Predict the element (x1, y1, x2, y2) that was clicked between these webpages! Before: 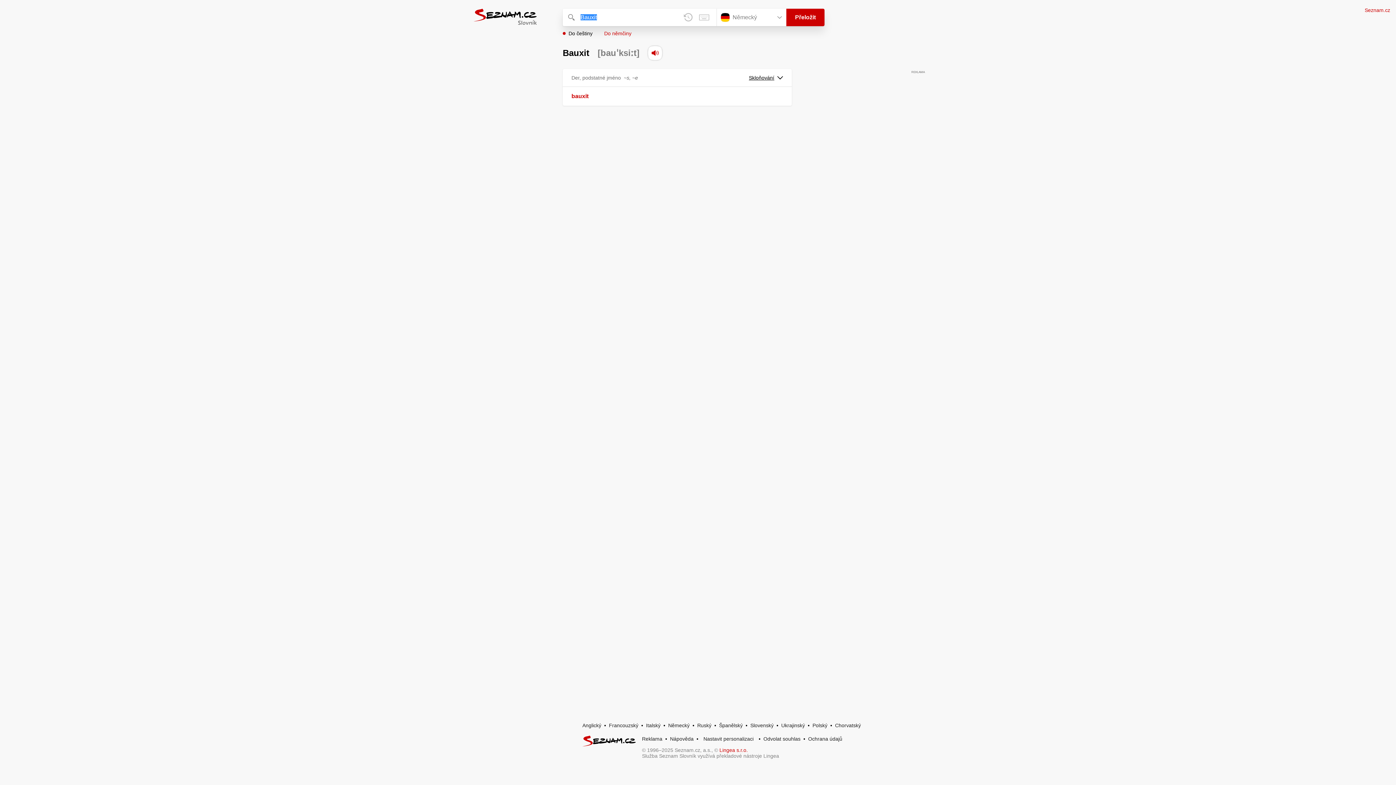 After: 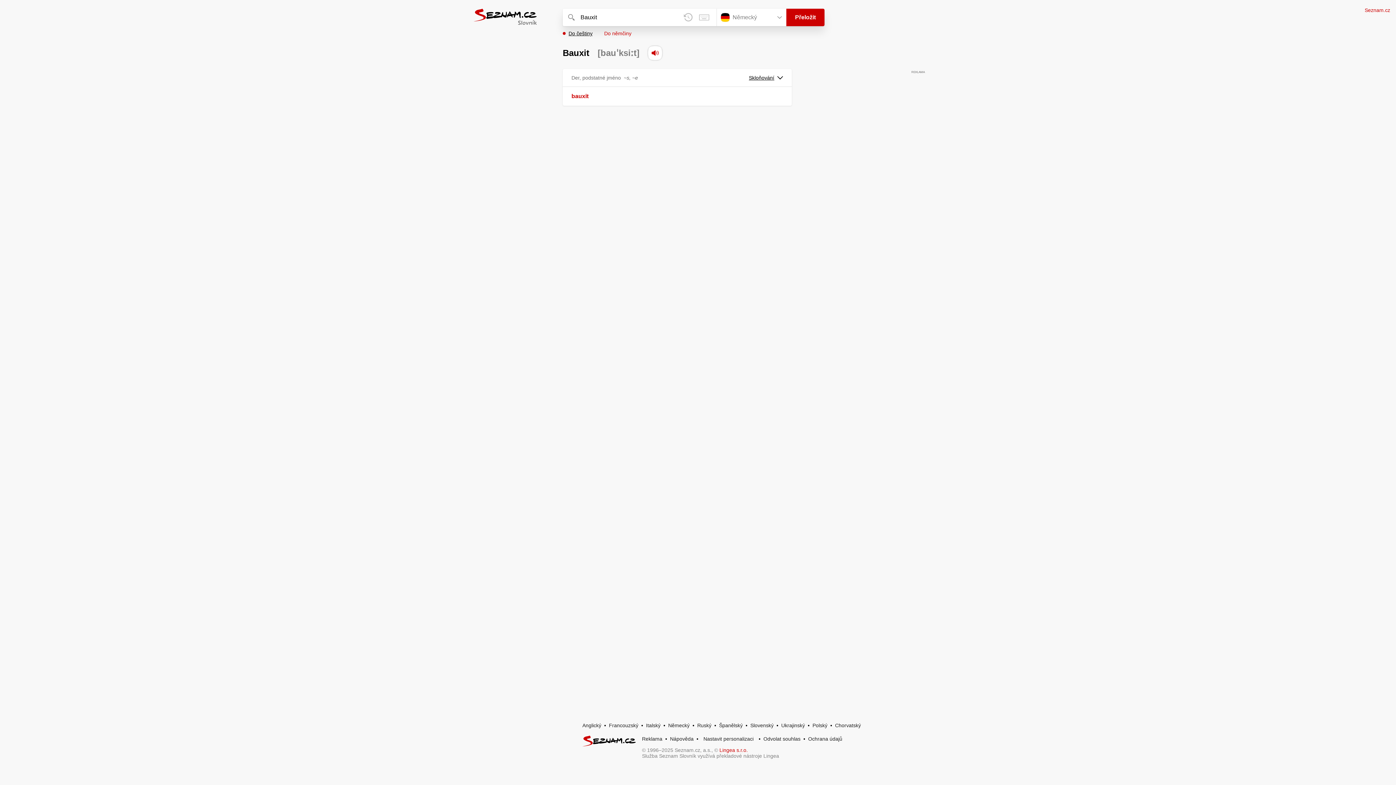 Action: label: Do češtiny bbox: (562, 30, 592, 36)